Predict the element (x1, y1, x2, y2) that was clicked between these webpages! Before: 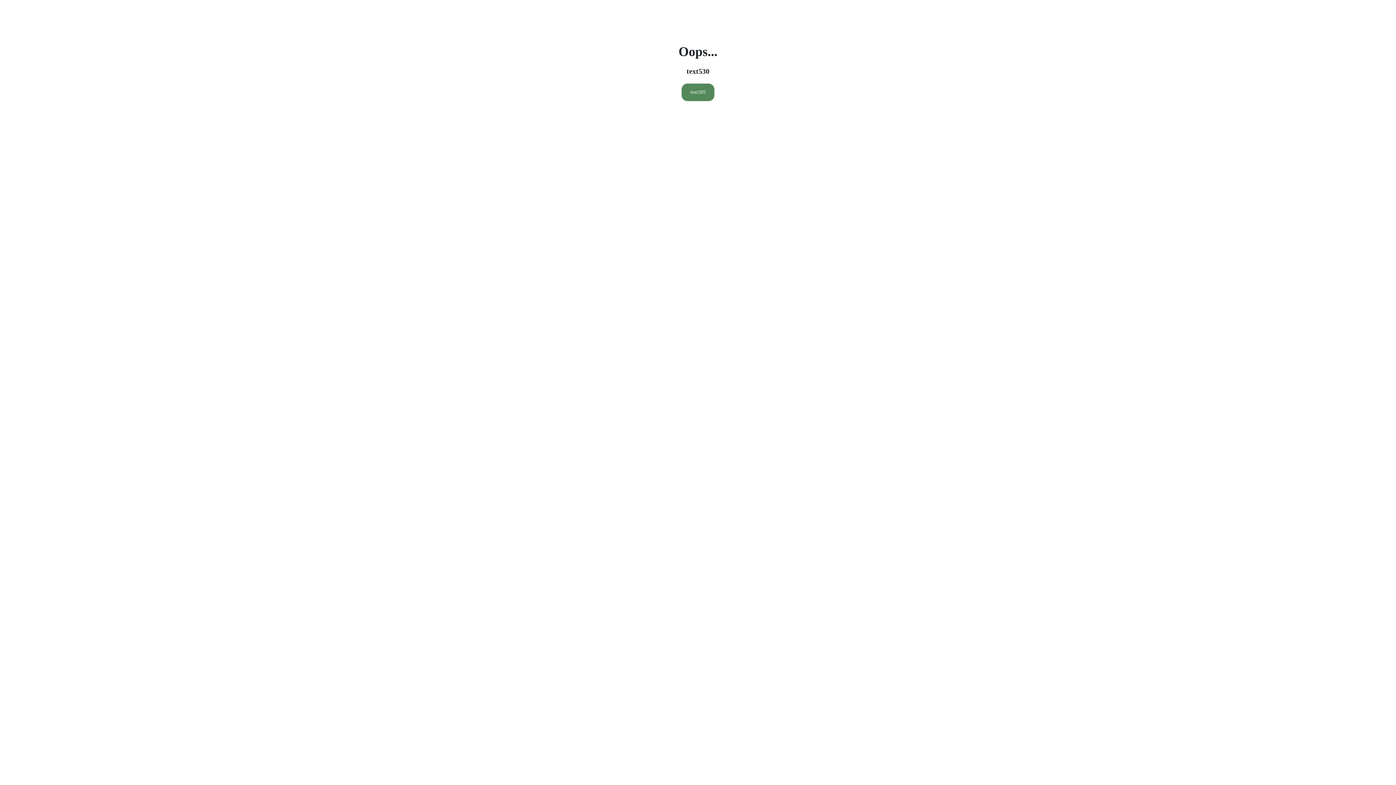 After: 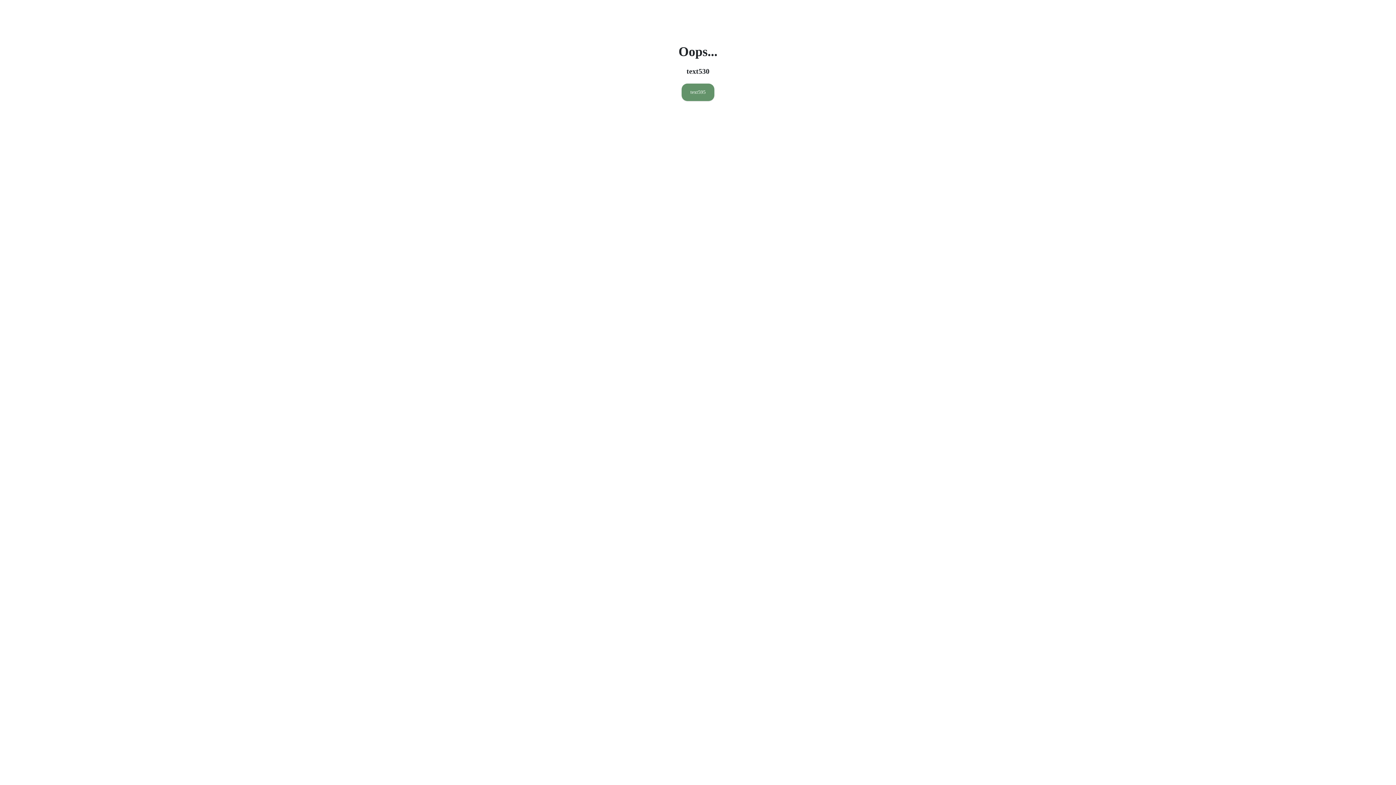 Action: bbox: (681, 83, 714, 101) label: text595